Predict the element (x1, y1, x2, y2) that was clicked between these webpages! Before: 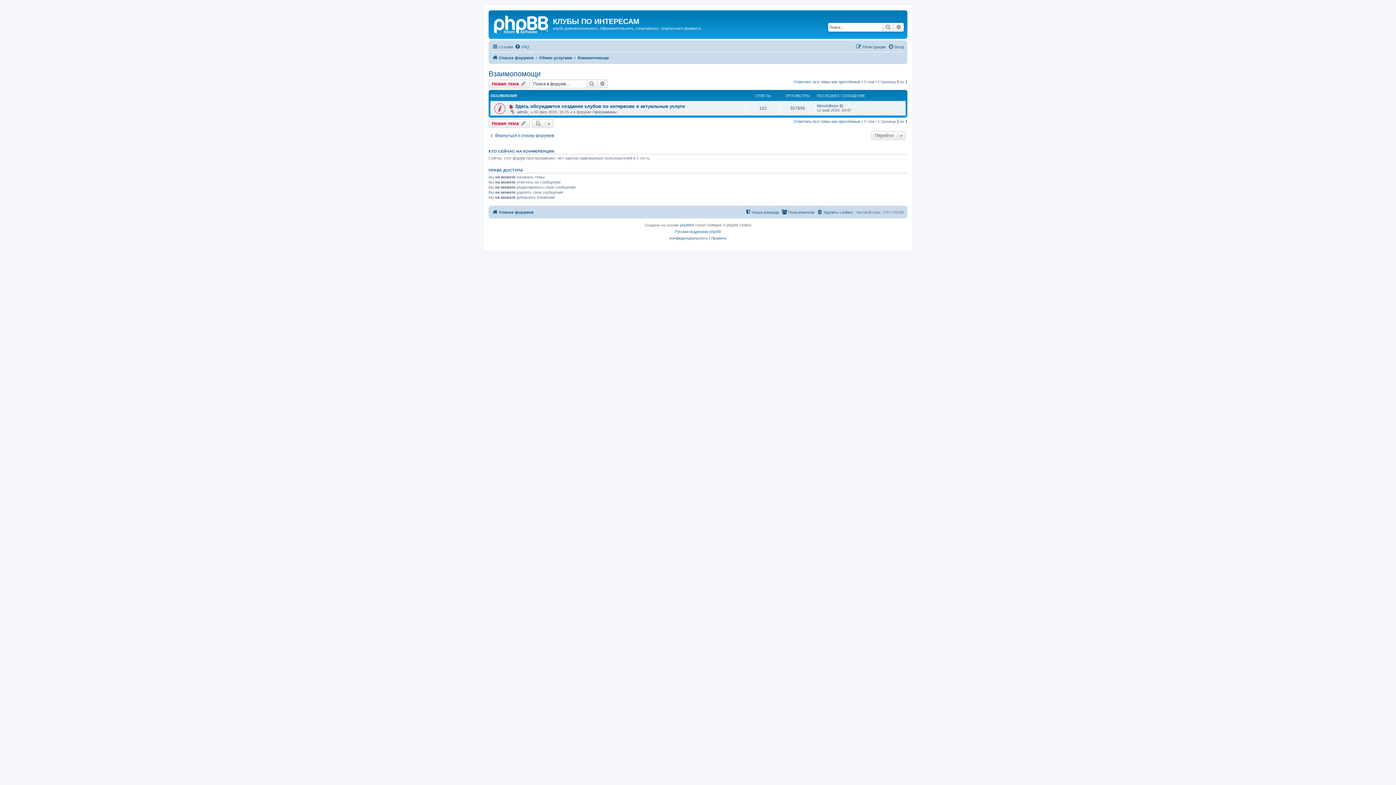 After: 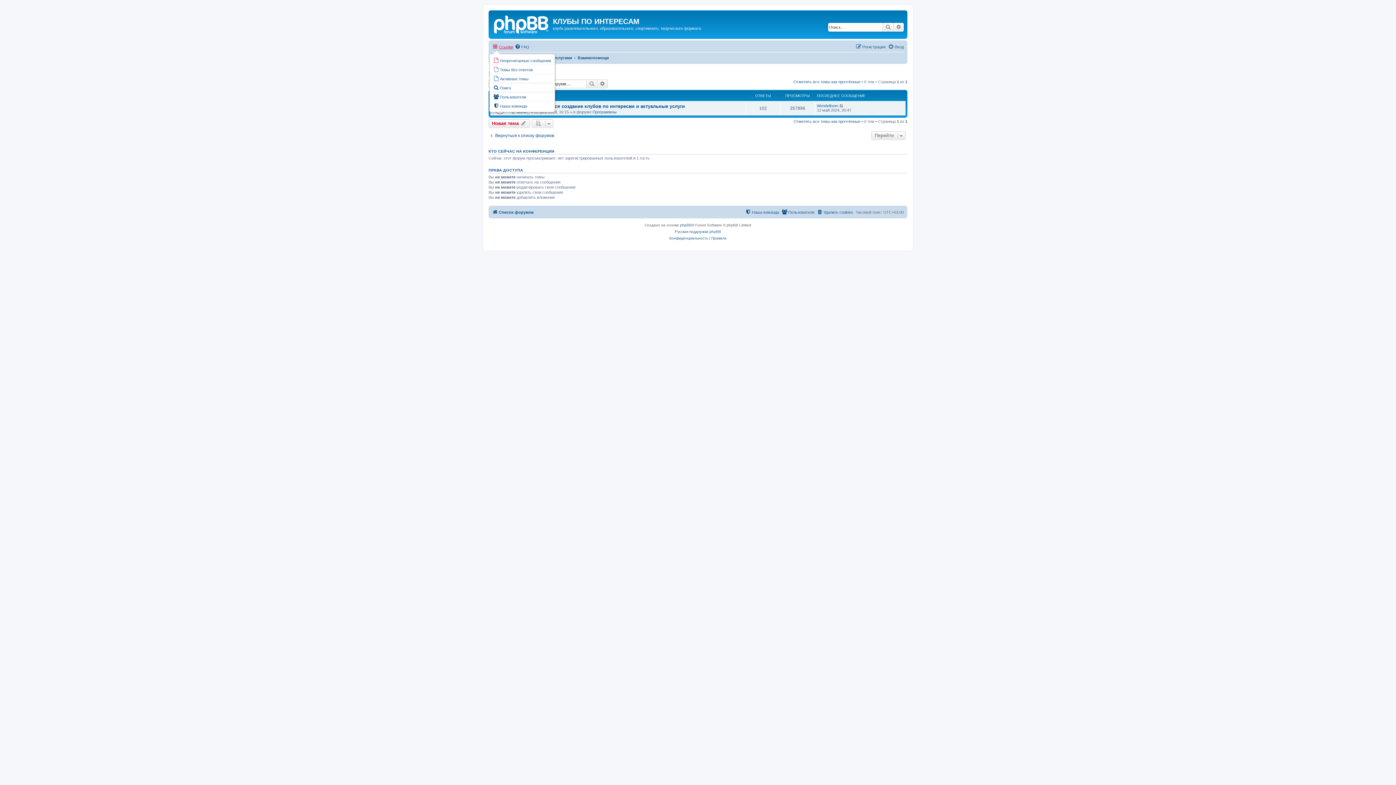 Action: label: Ссылки bbox: (492, 42, 513, 51)